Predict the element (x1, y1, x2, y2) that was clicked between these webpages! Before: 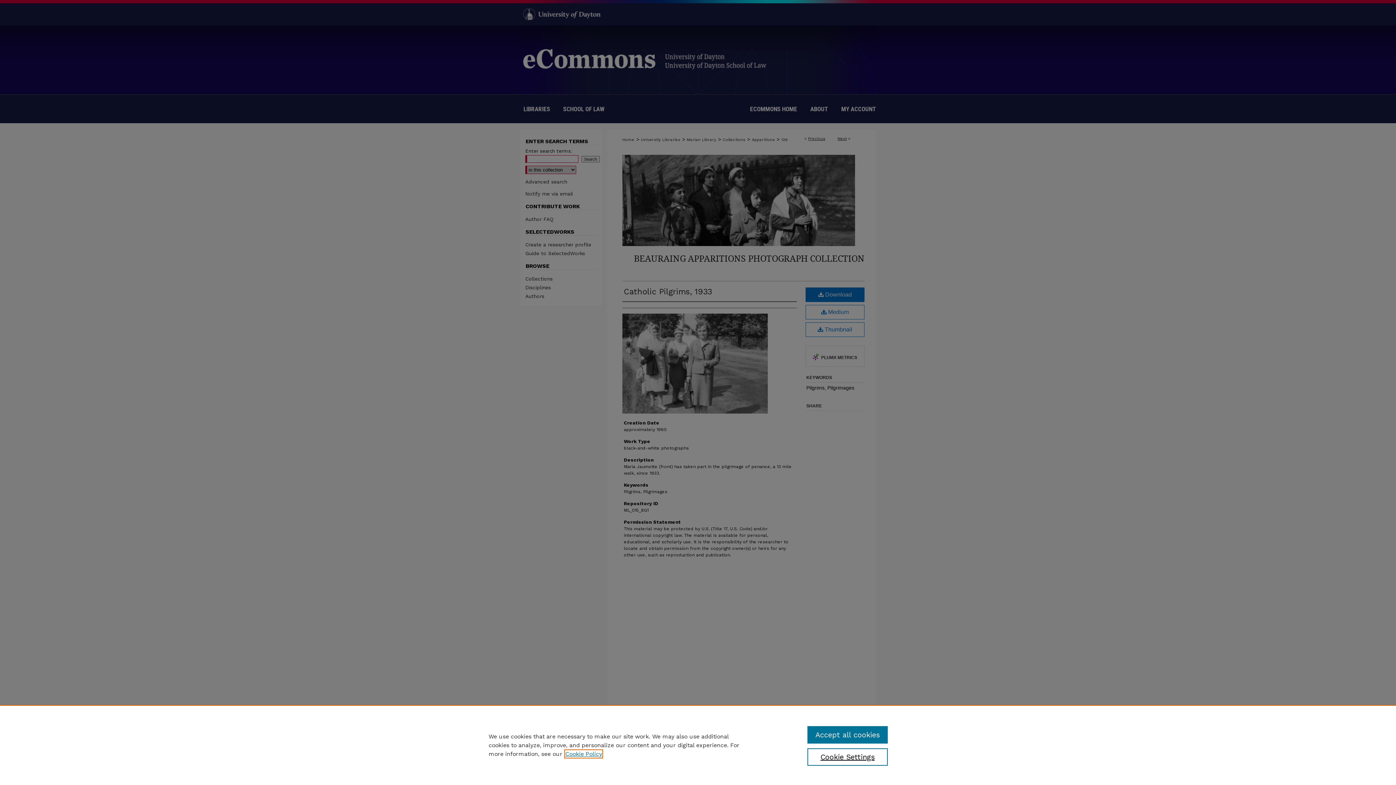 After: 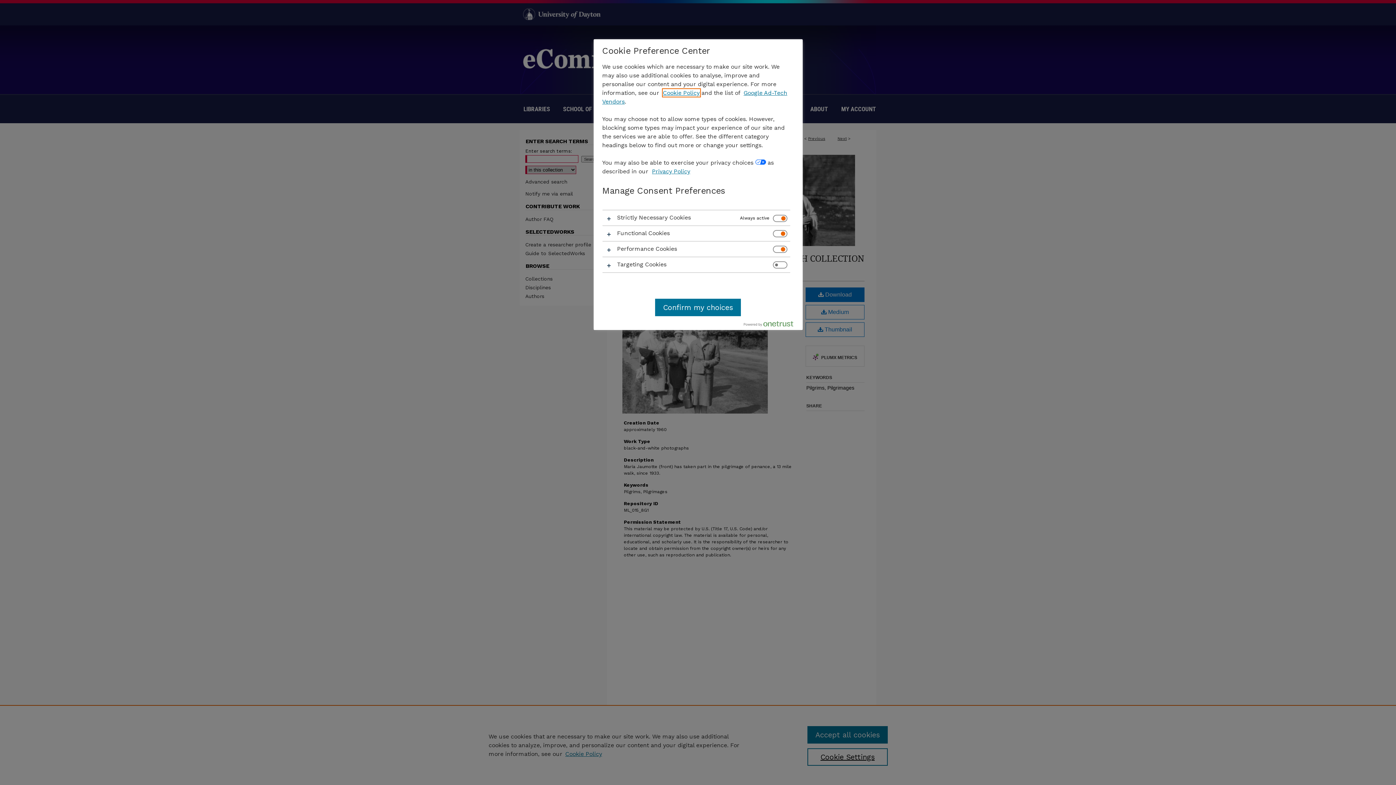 Action: bbox: (807, 748, 887, 766) label: Cookie Settings